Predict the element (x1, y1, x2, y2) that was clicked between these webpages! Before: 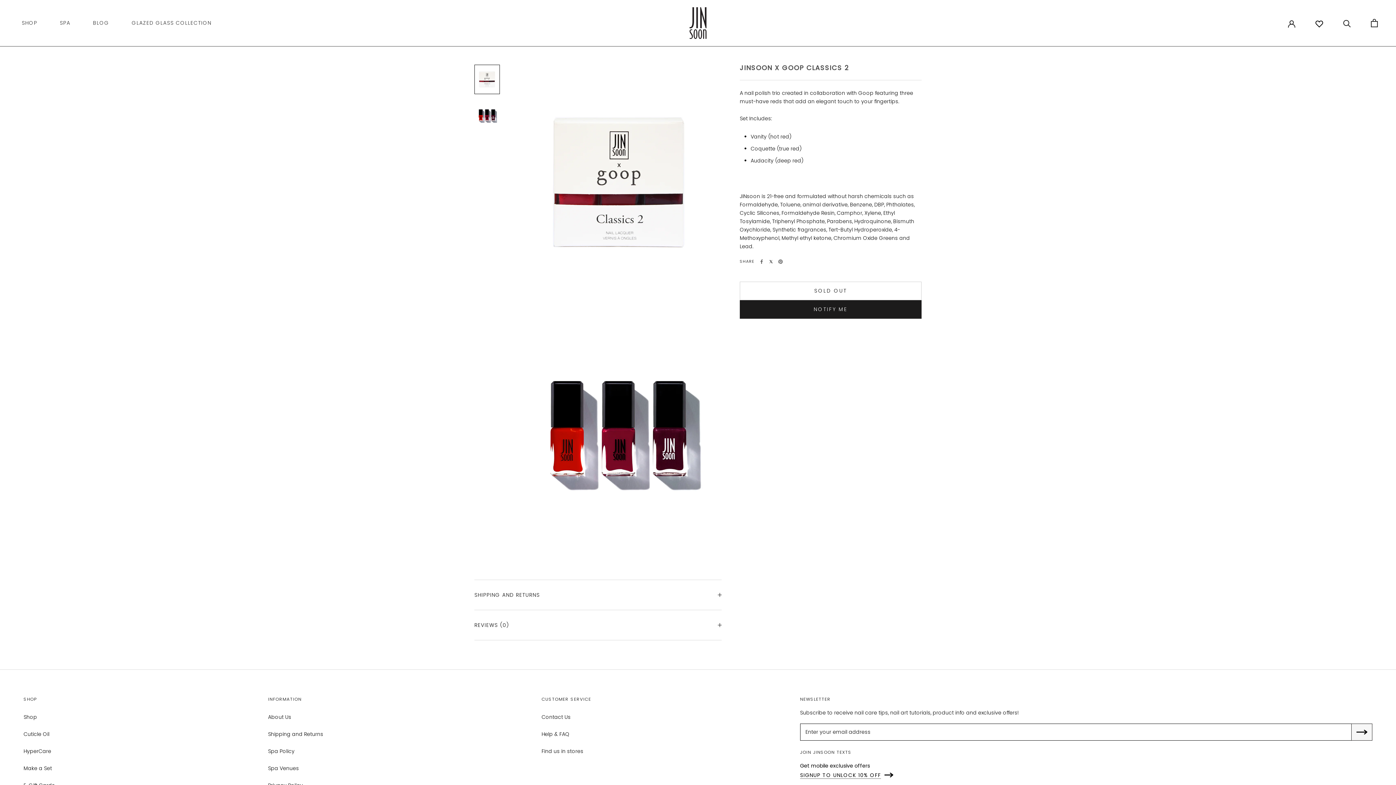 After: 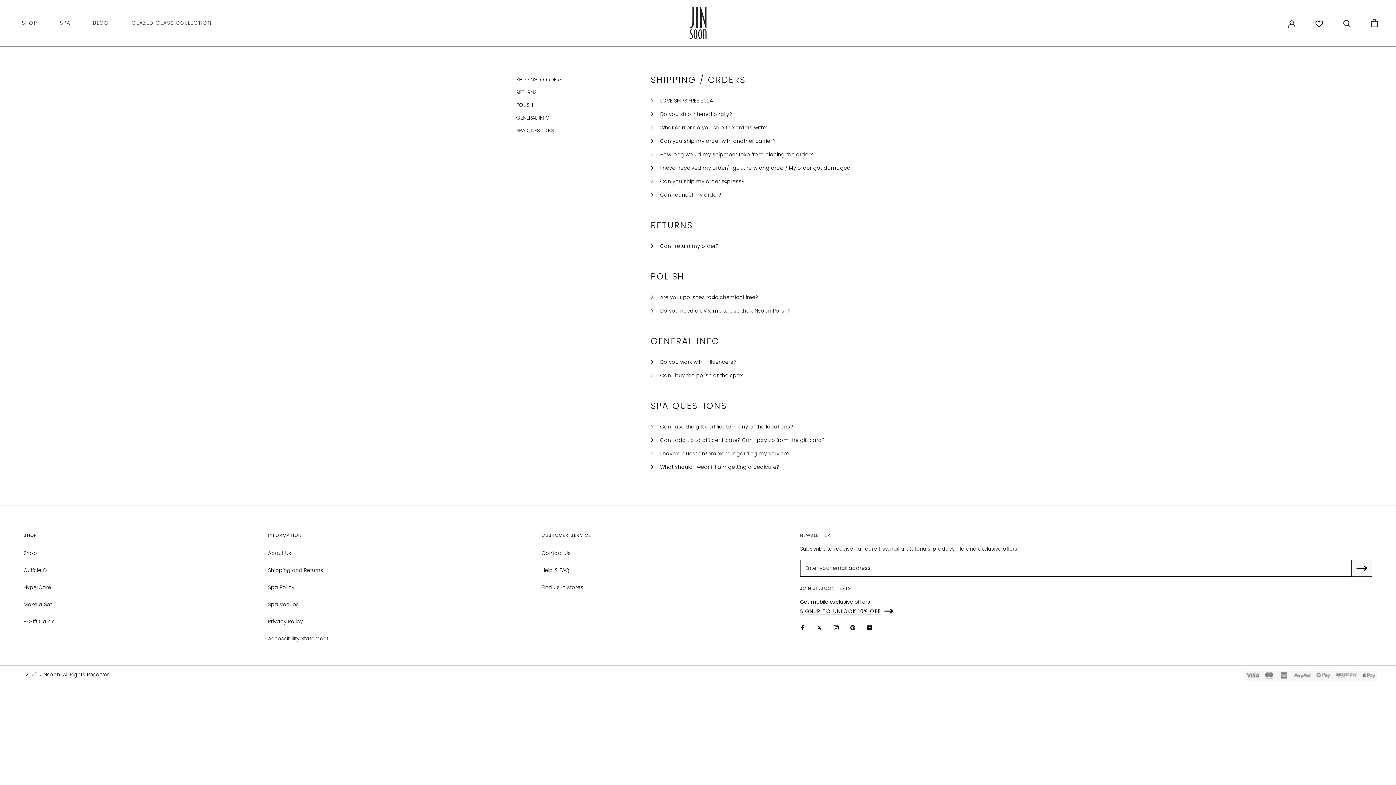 Action: bbox: (541, 730, 569, 738) label: Help & FAQ